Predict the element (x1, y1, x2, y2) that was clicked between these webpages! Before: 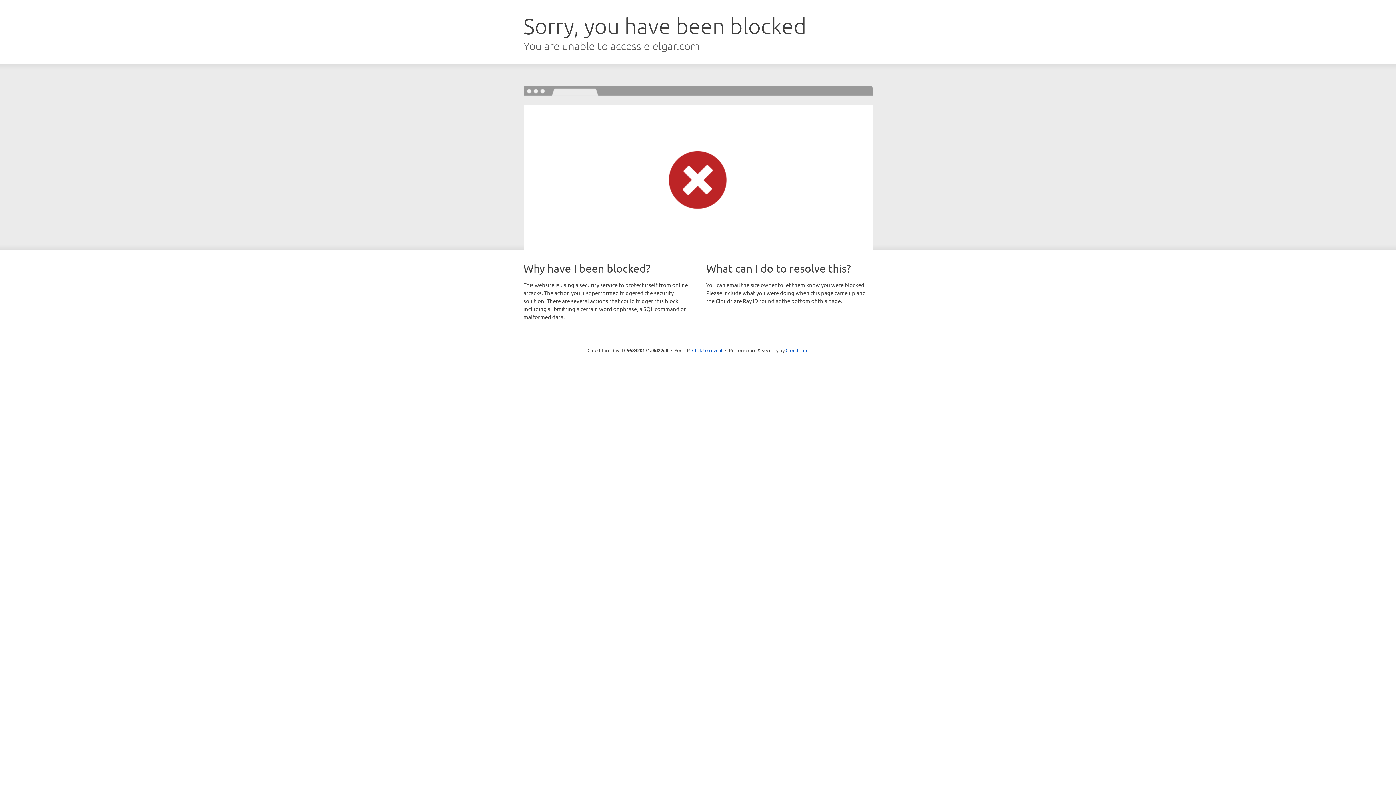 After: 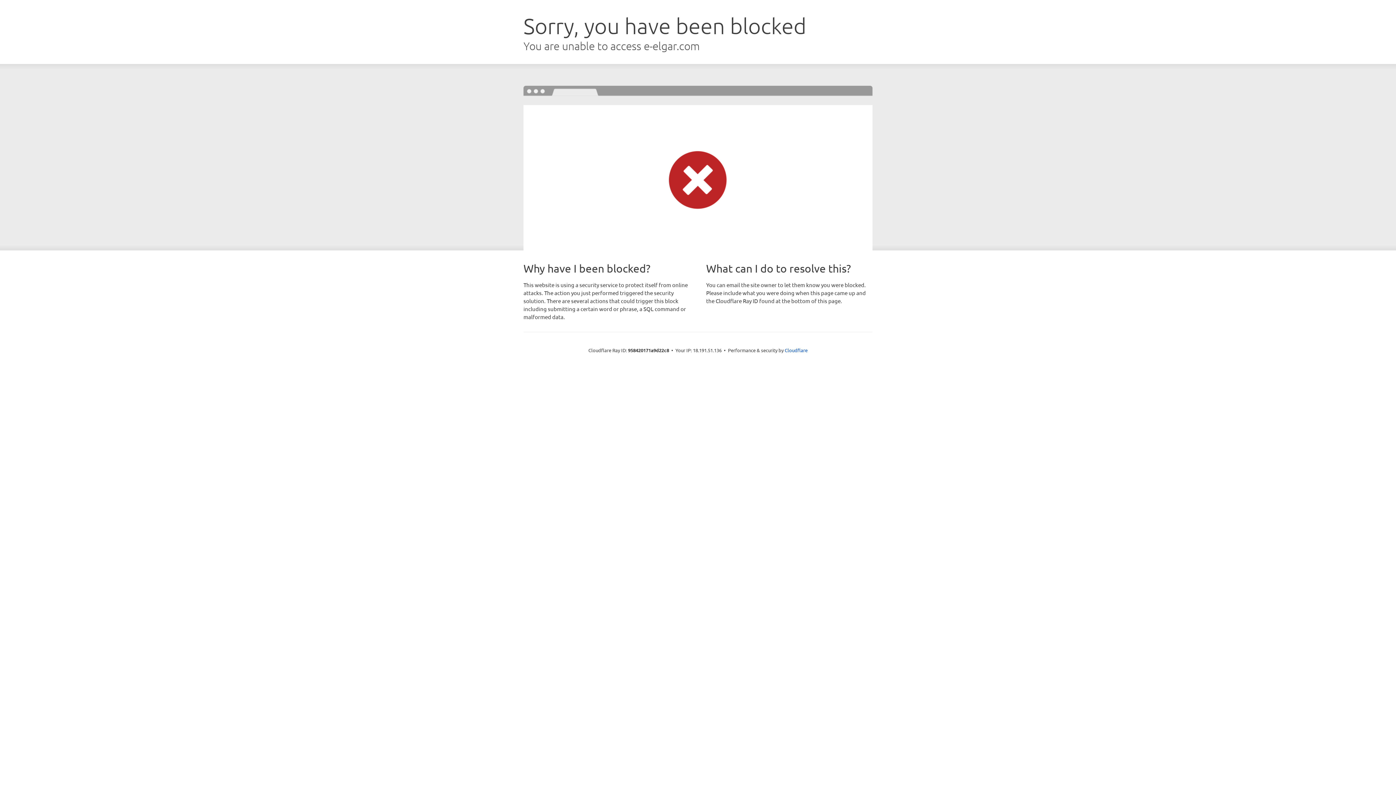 Action: label: Click to reveal bbox: (692, 346, 722, 353)